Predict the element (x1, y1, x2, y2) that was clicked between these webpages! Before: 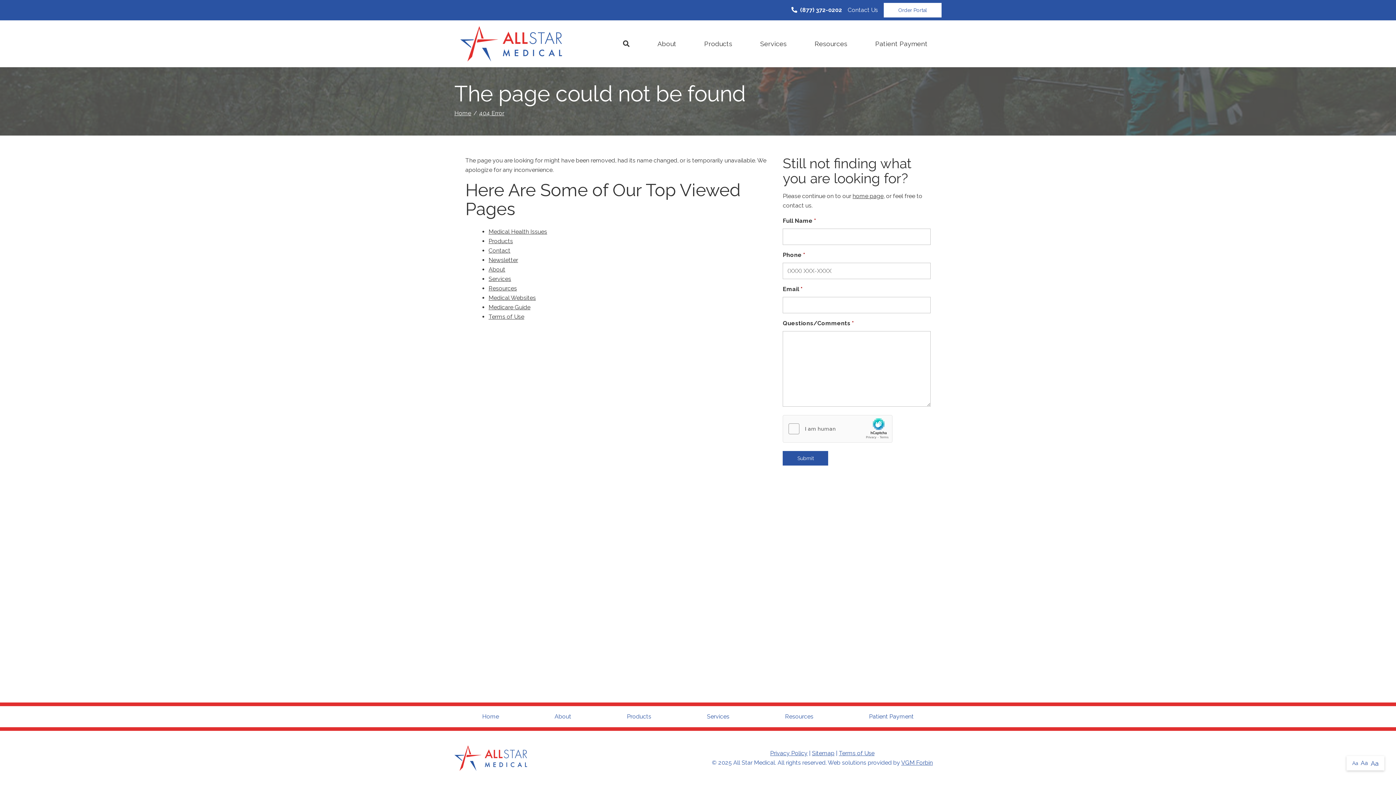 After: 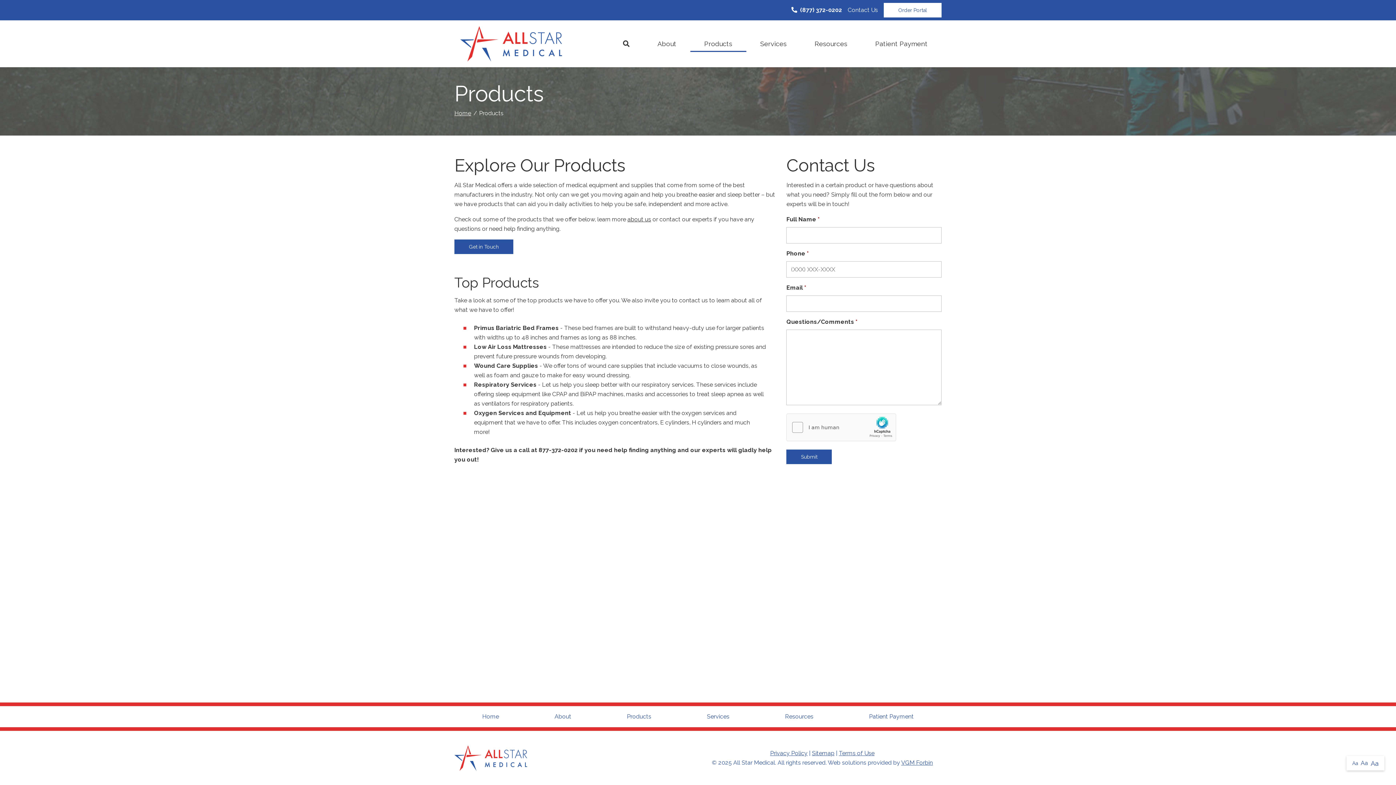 Action: label: Products bbox: (627, 713, 651, 720)